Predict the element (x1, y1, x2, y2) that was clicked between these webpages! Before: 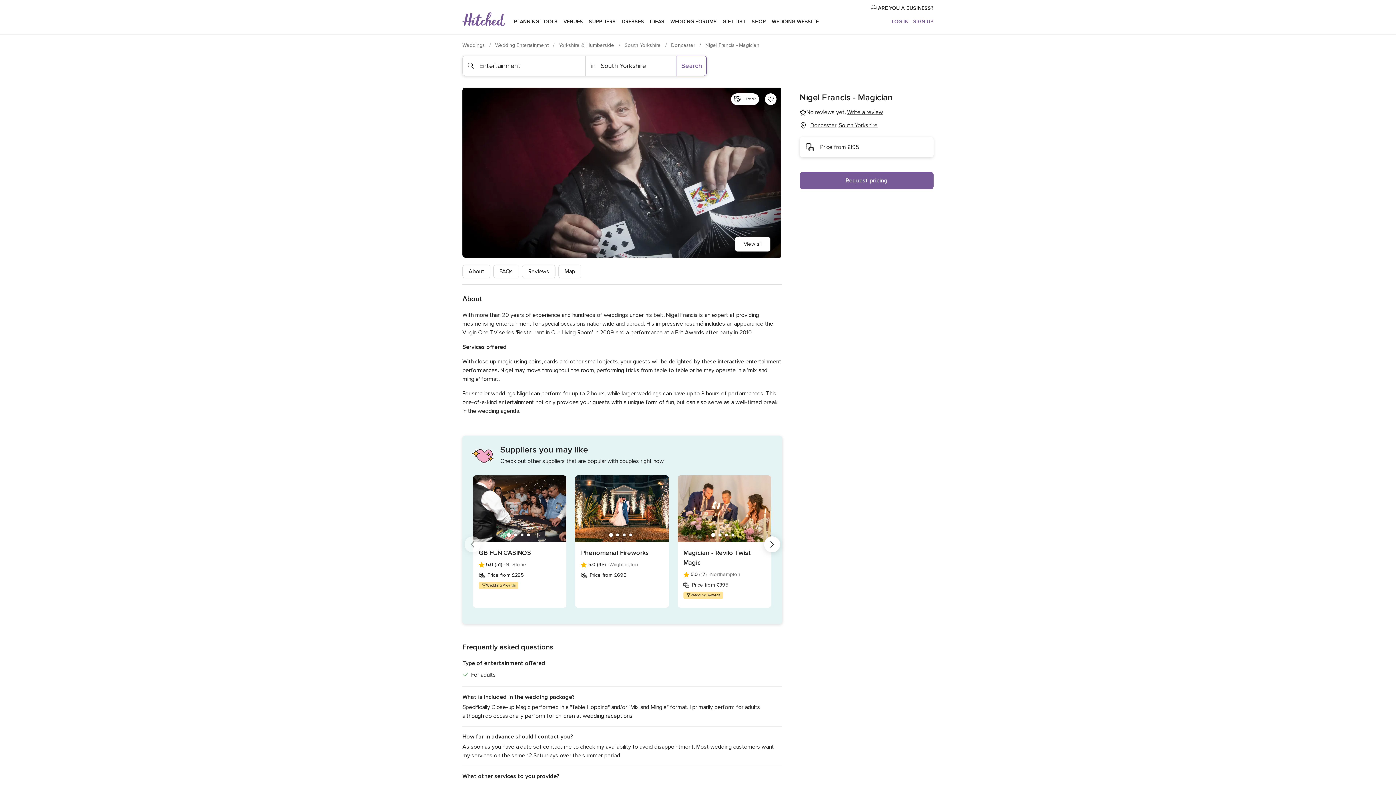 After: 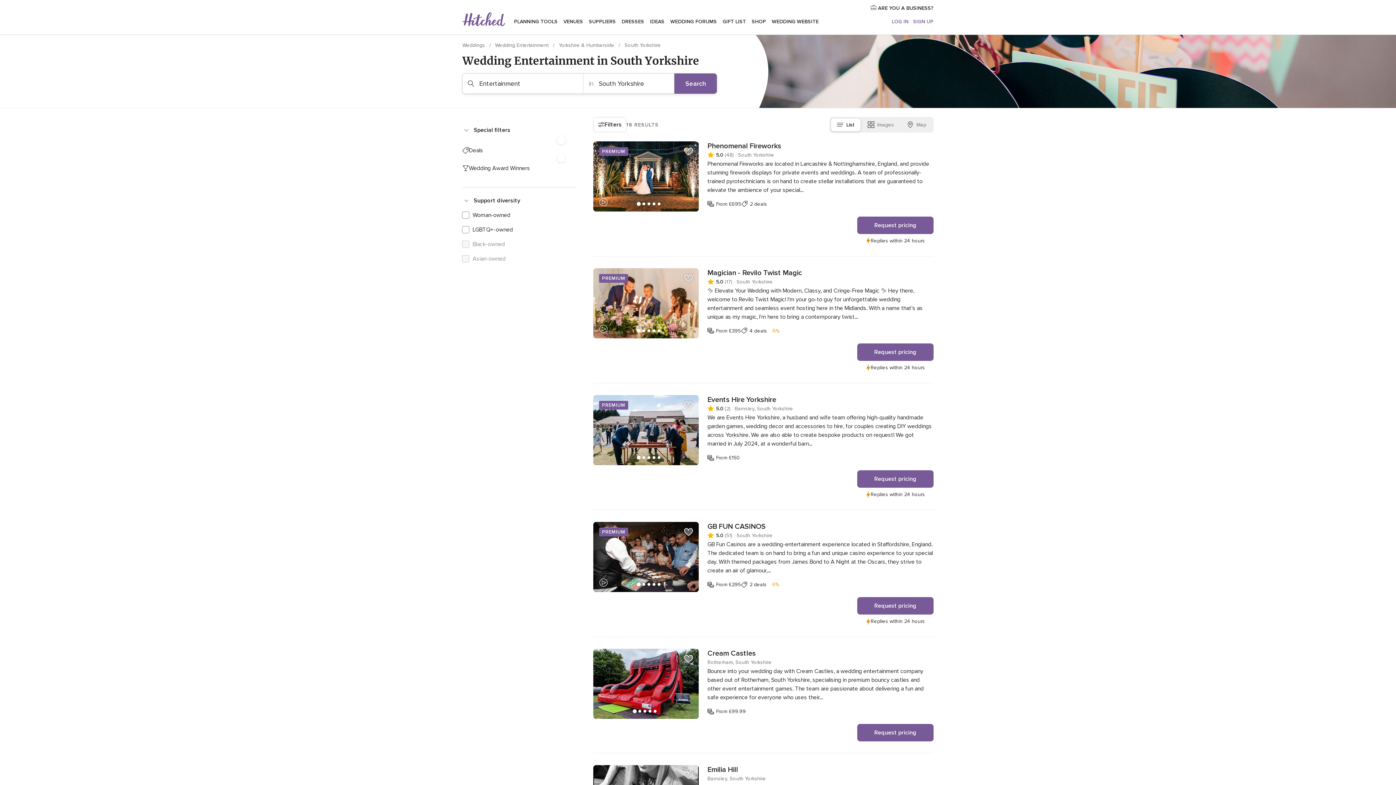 Action: bbox: (676, 55, 706, 76) label: Search